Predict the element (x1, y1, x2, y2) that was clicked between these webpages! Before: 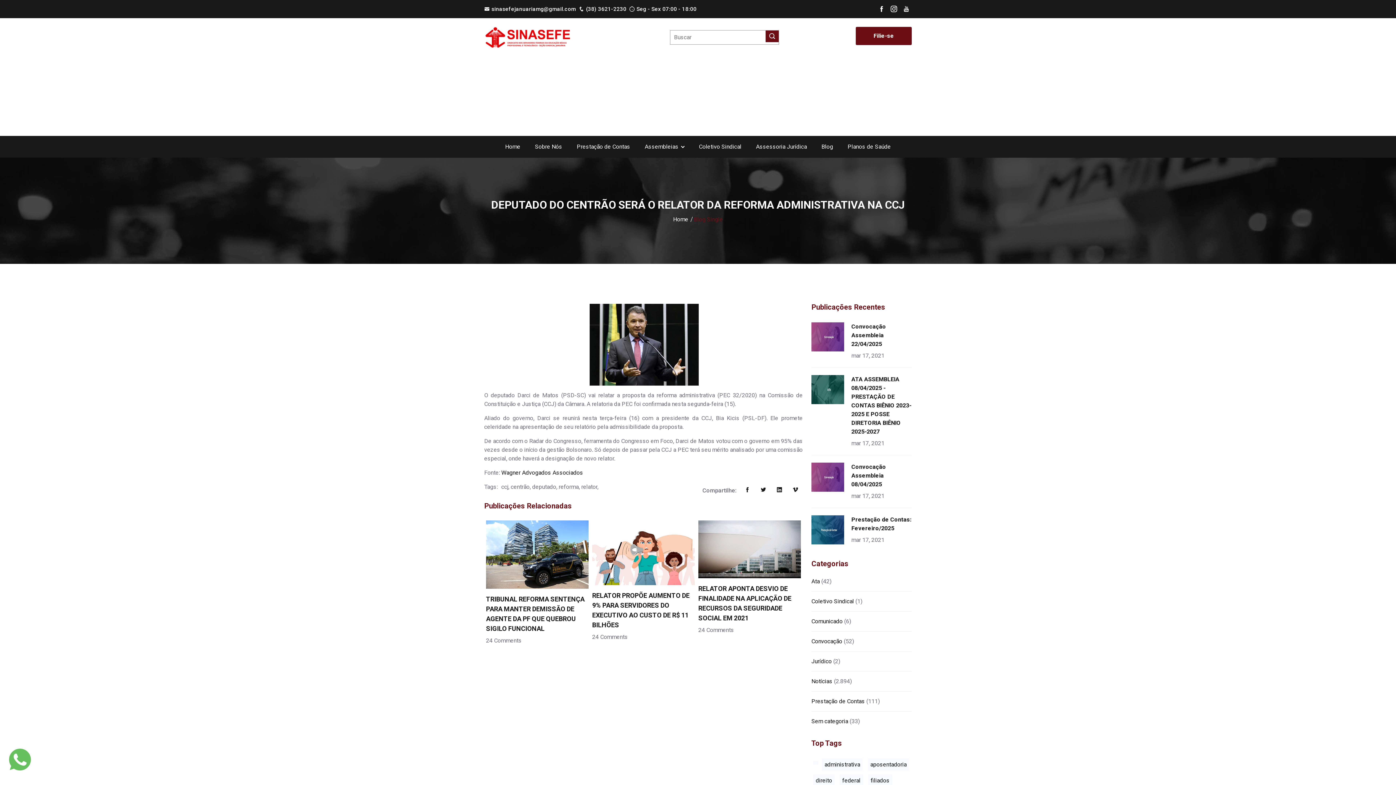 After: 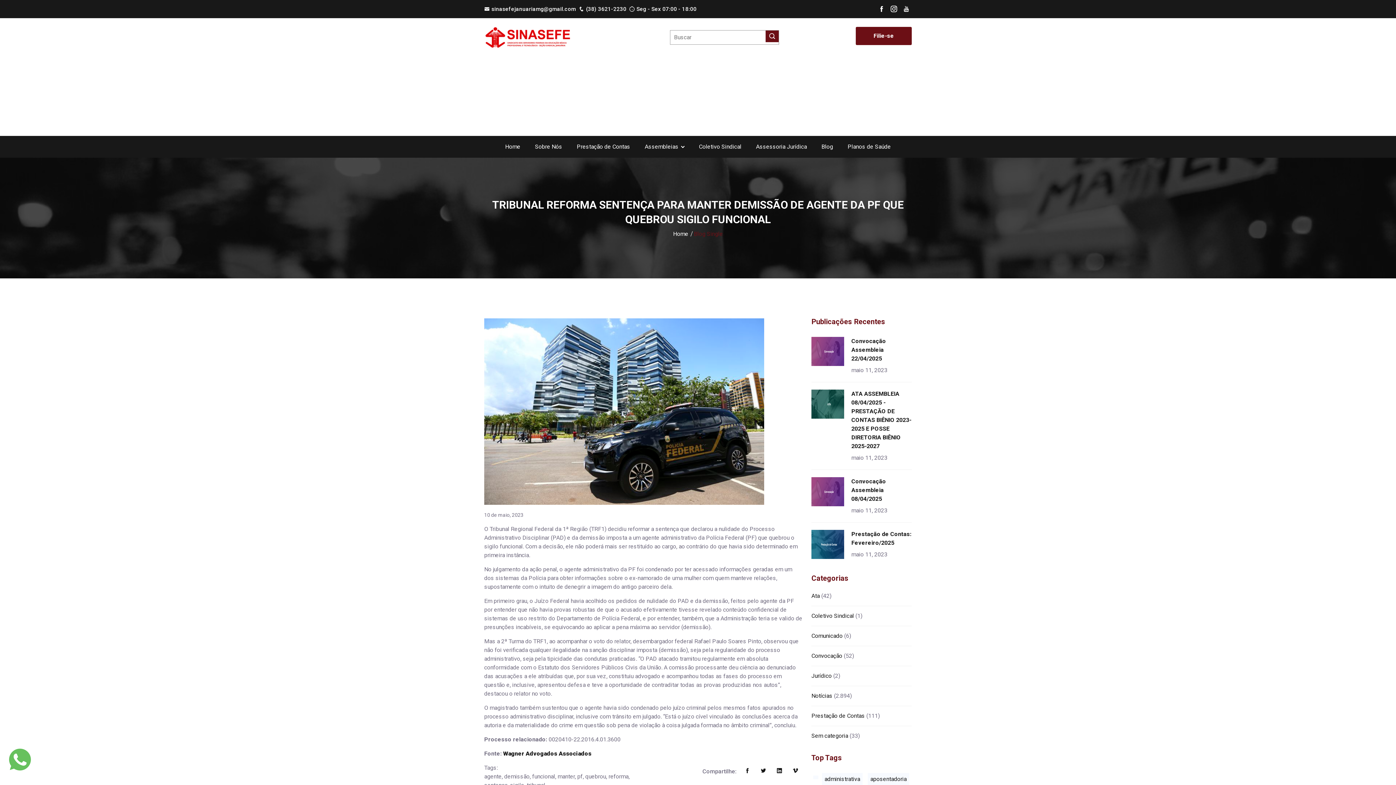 Action: label: TRIBUNAL REFORMA SENTENÇA PARA MANTER DEMISSÃO DE AGENTE DA PF QUE QUEBROU SIGILO FUNCIONAL bbox: (486, 594, 588, 633)